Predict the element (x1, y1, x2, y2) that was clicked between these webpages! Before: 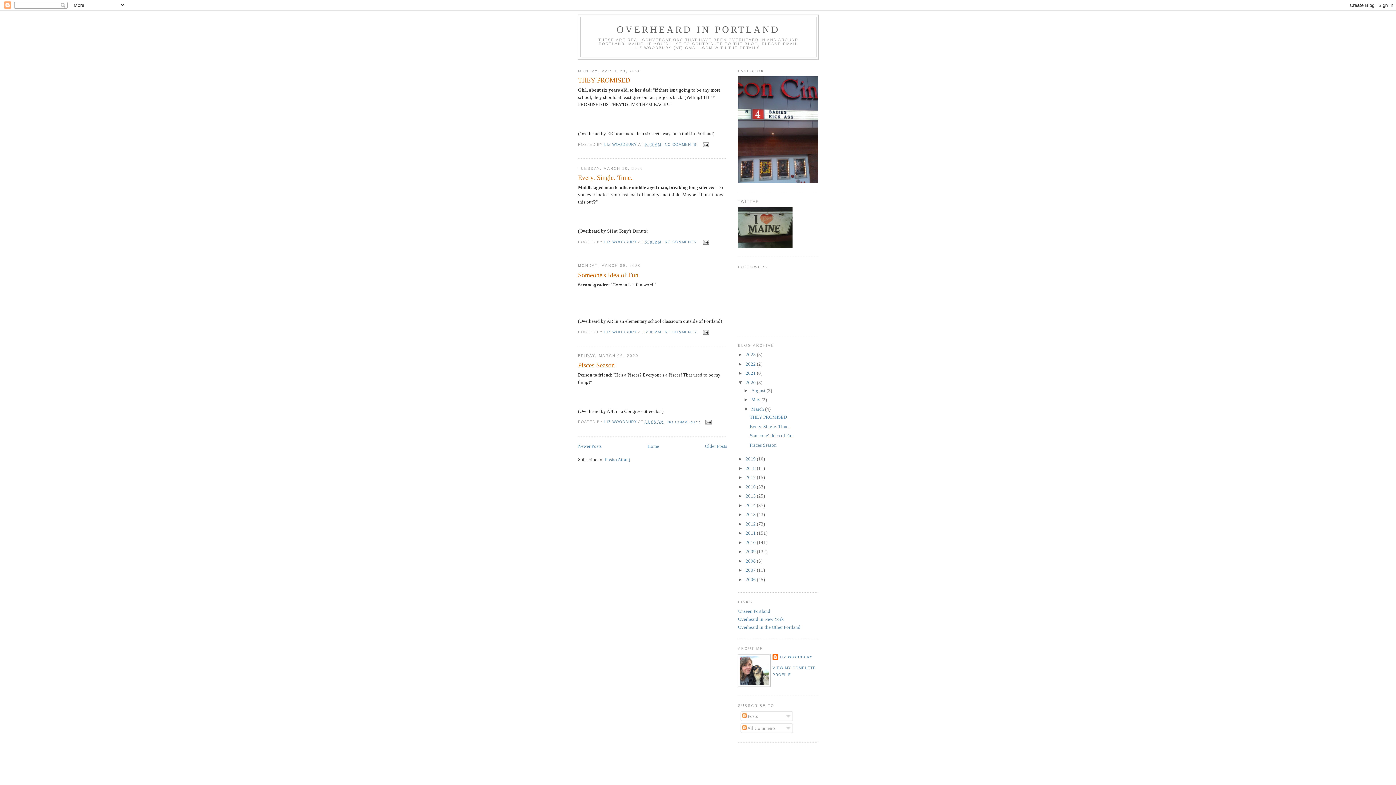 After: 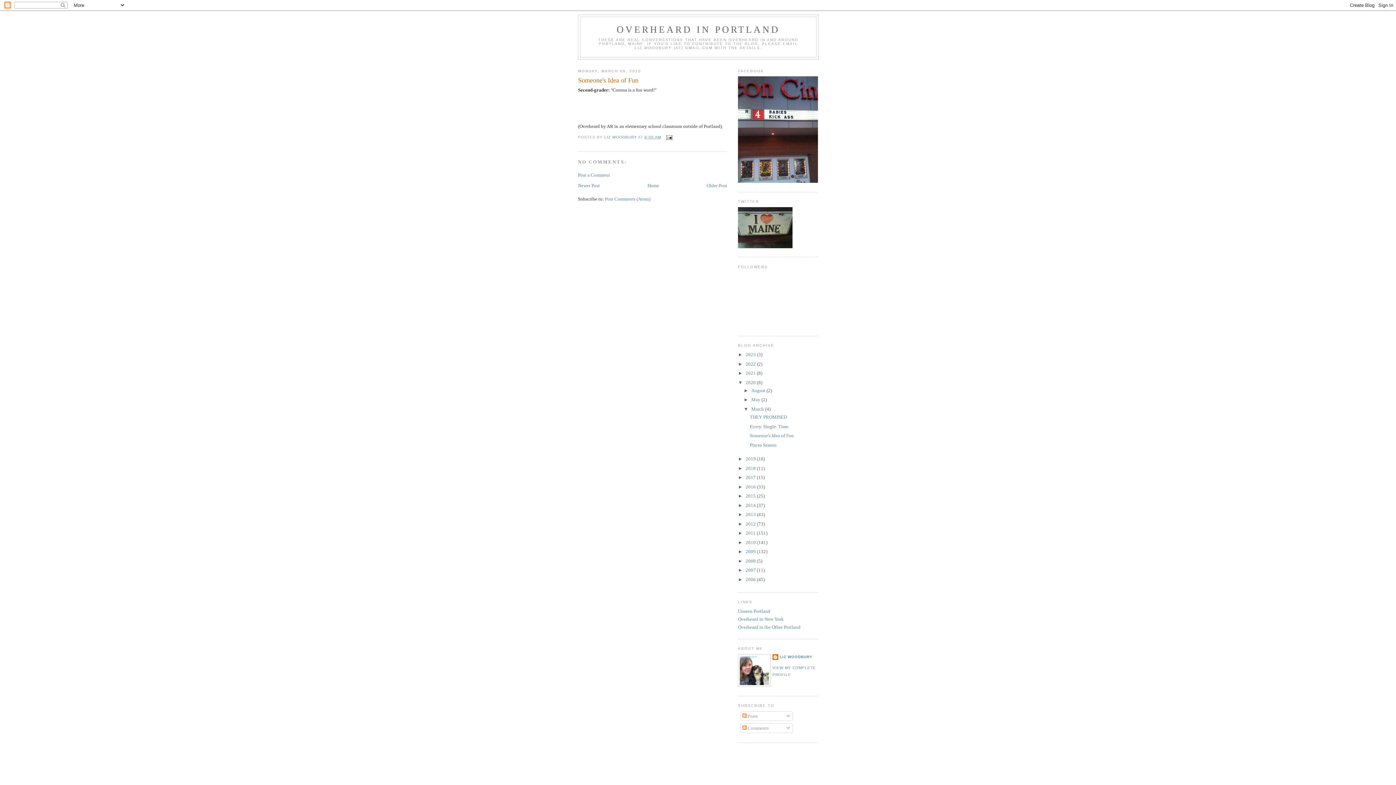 Action: bbox: (644, 330, 661, 334) label: 6:00 AM